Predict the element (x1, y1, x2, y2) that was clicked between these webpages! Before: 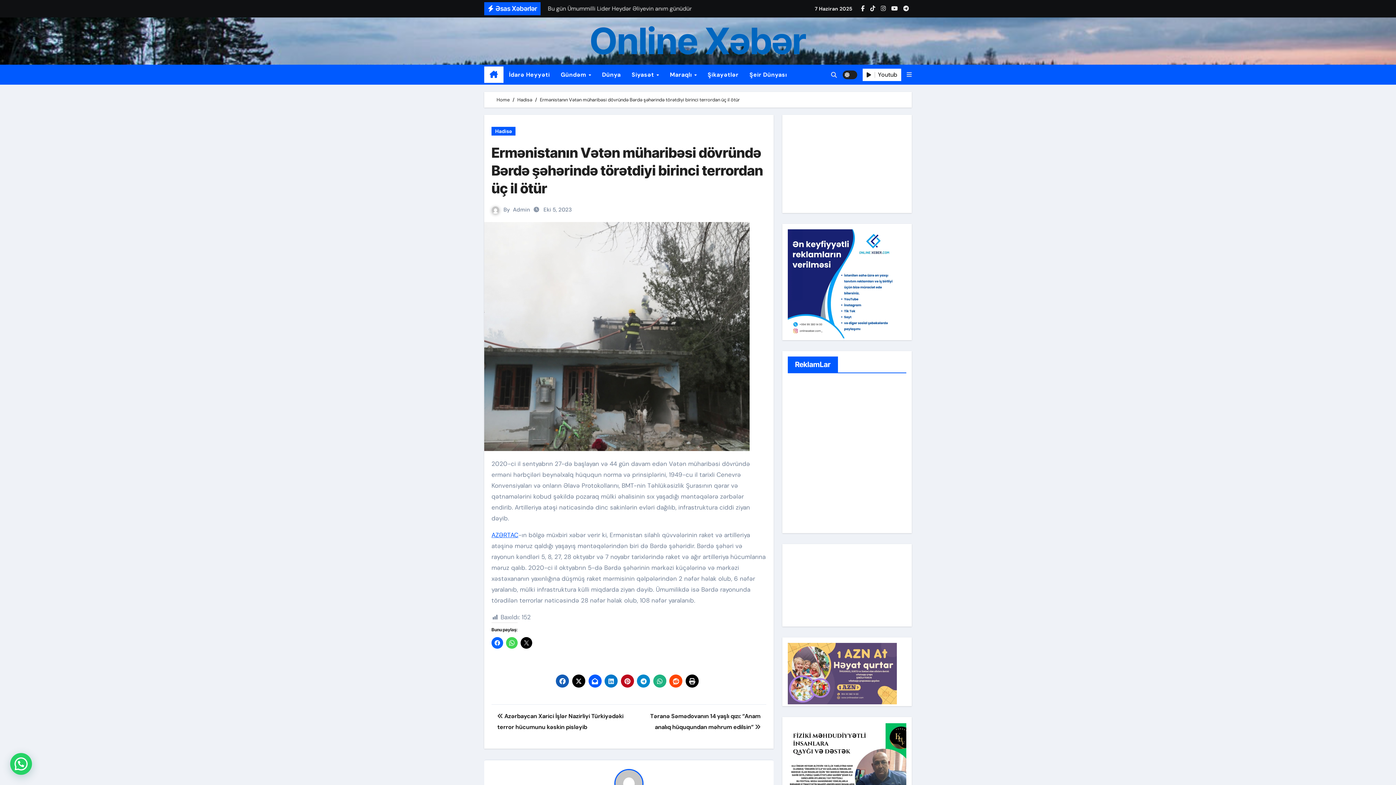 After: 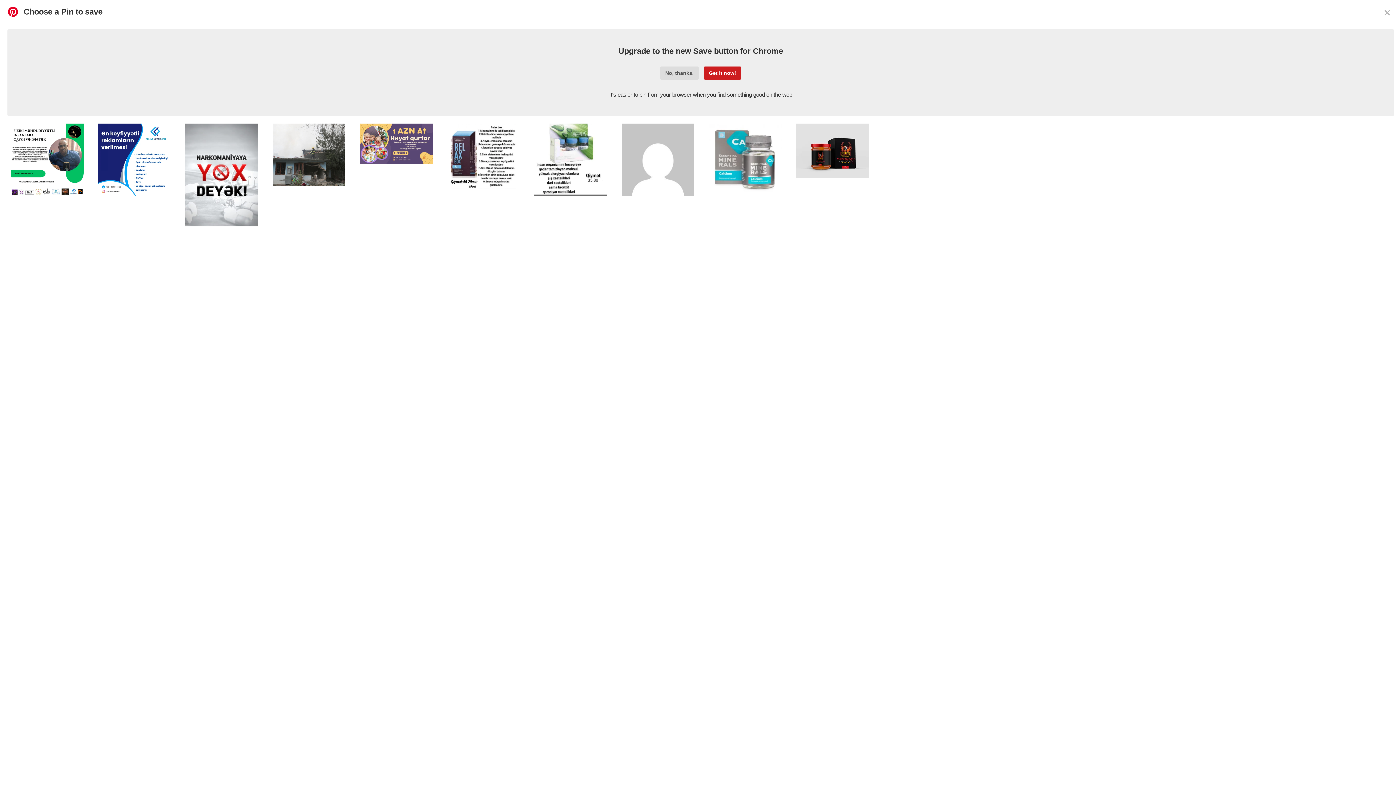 Action: bbox: (620, 674, 634, 688)